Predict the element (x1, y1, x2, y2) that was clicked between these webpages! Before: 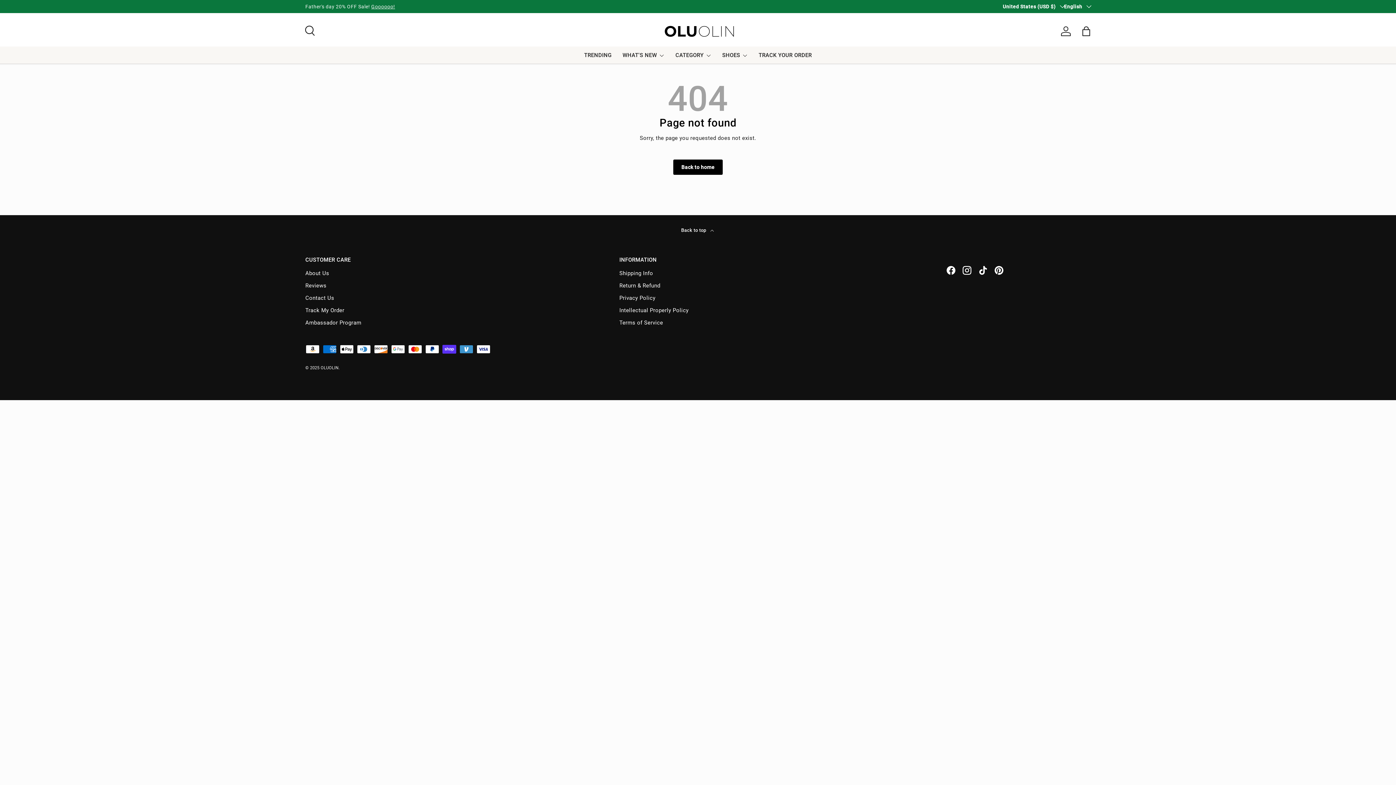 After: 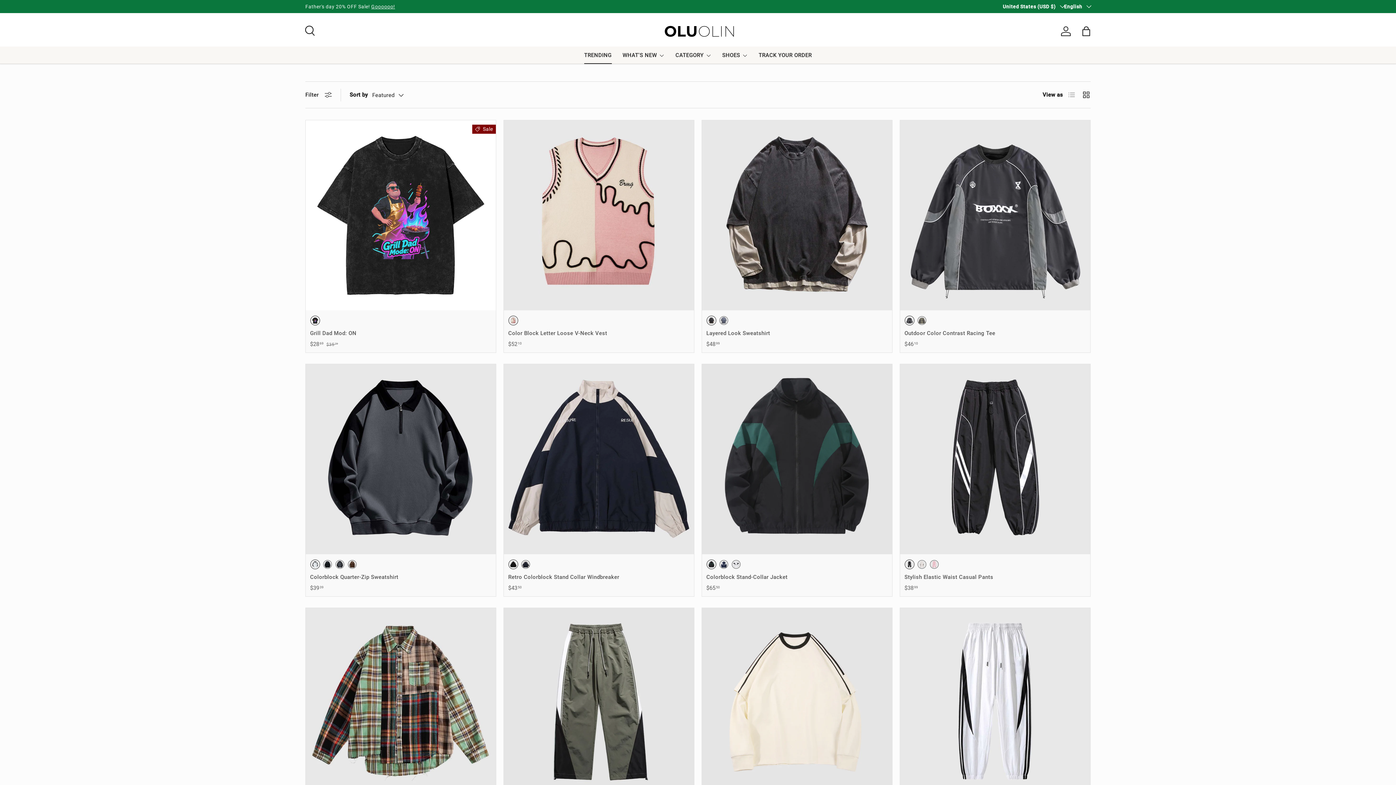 Action: label: TRENDING bbox: (584, 46, 611, 64)